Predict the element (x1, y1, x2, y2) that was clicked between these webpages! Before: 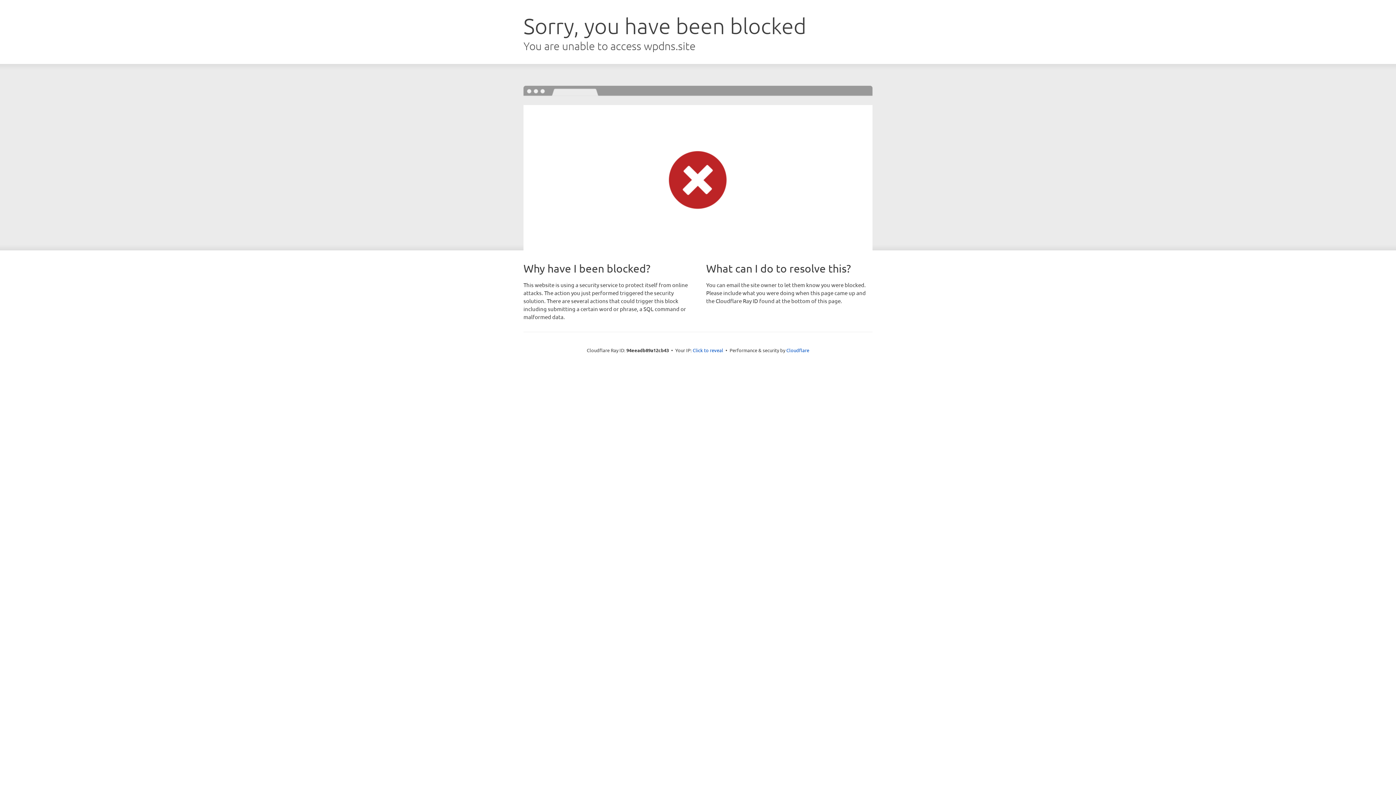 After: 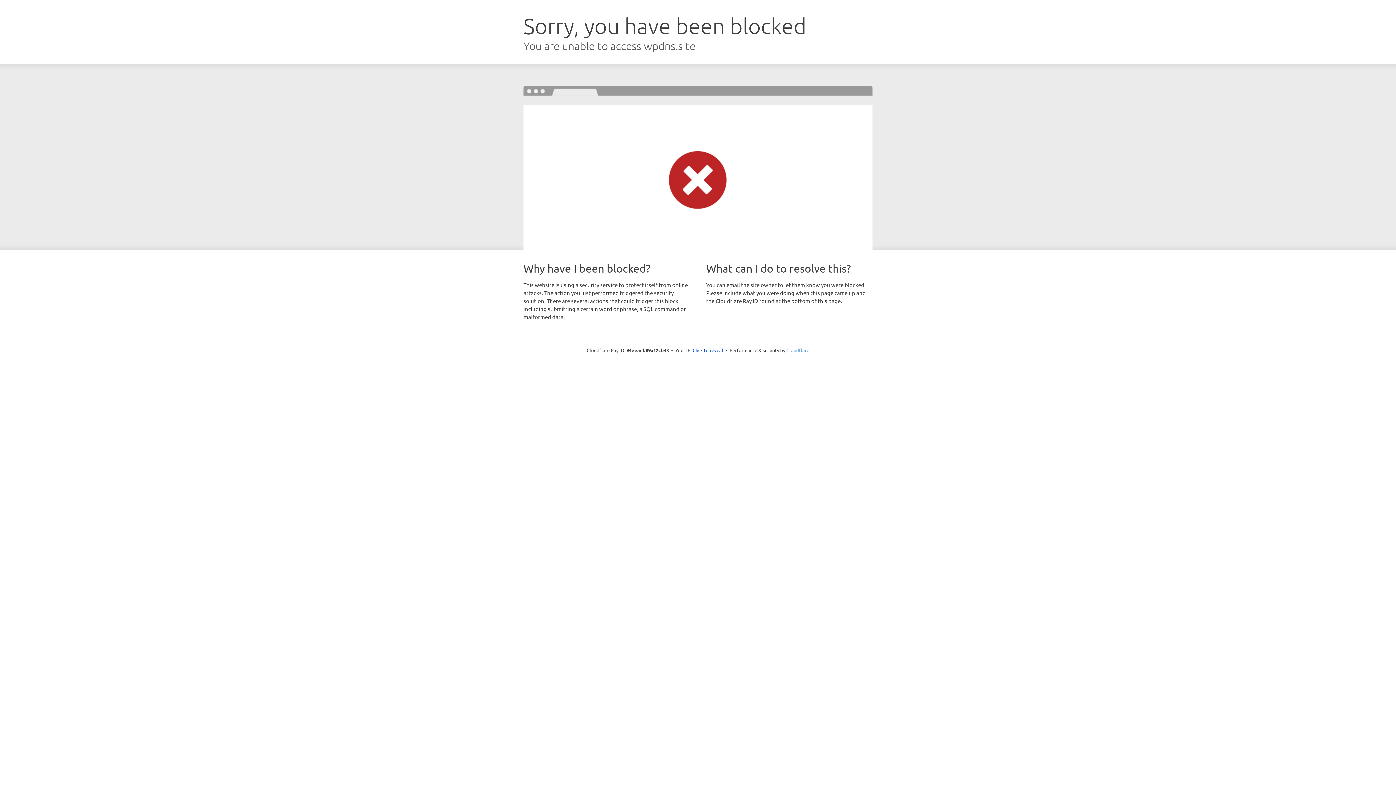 Action: bbox: (786, 347, 809, 353) label: Cloudflare